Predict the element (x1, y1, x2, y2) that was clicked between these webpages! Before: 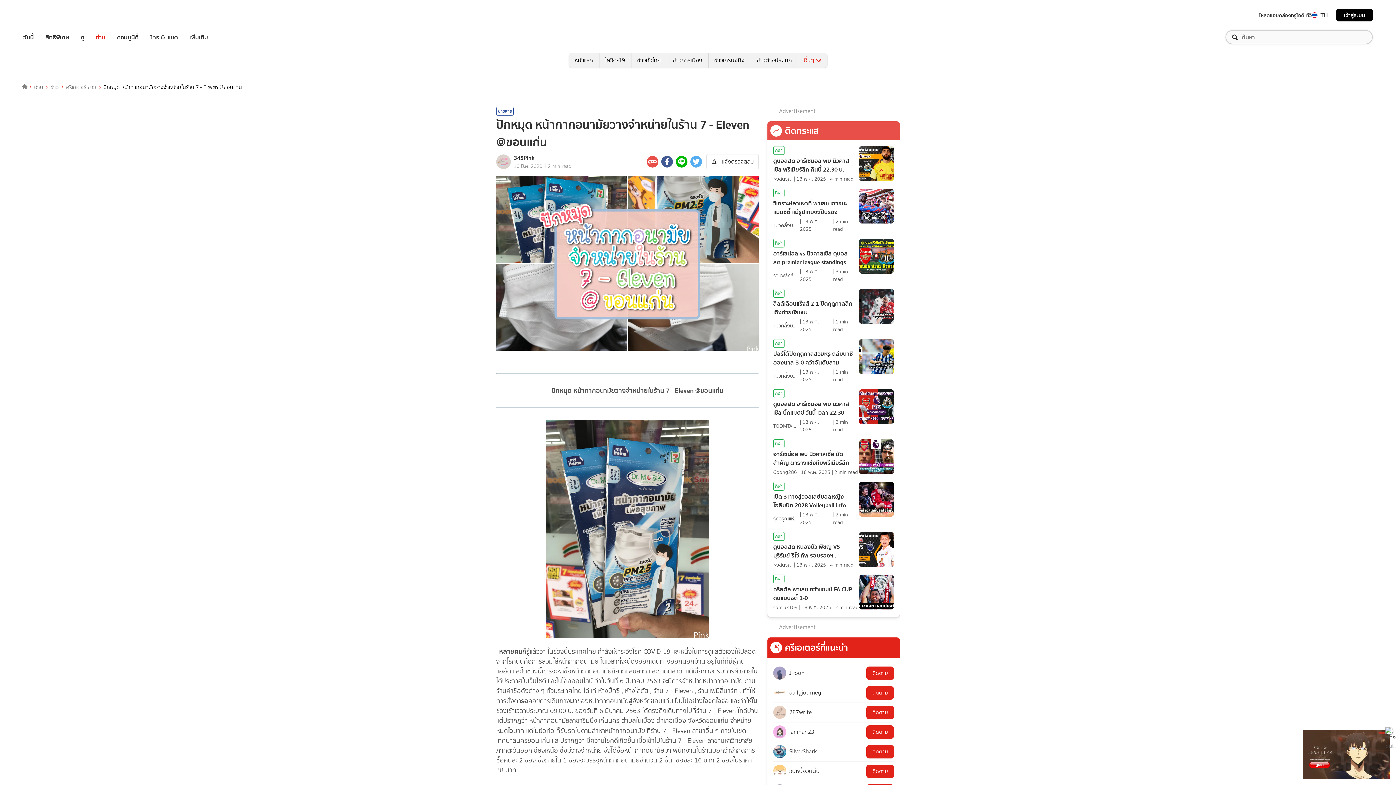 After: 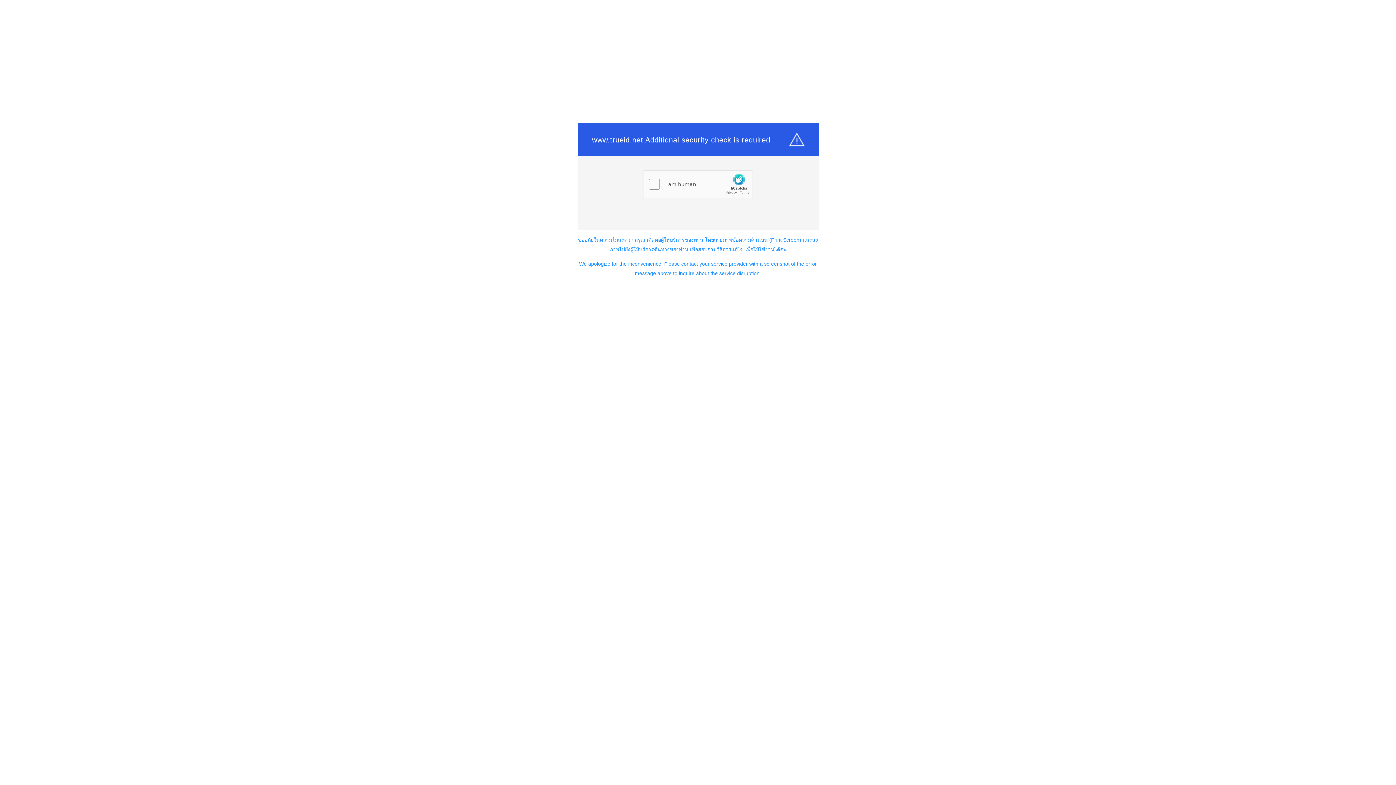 Action: bbox: (96, 32, 105, 41) label: อ่าน